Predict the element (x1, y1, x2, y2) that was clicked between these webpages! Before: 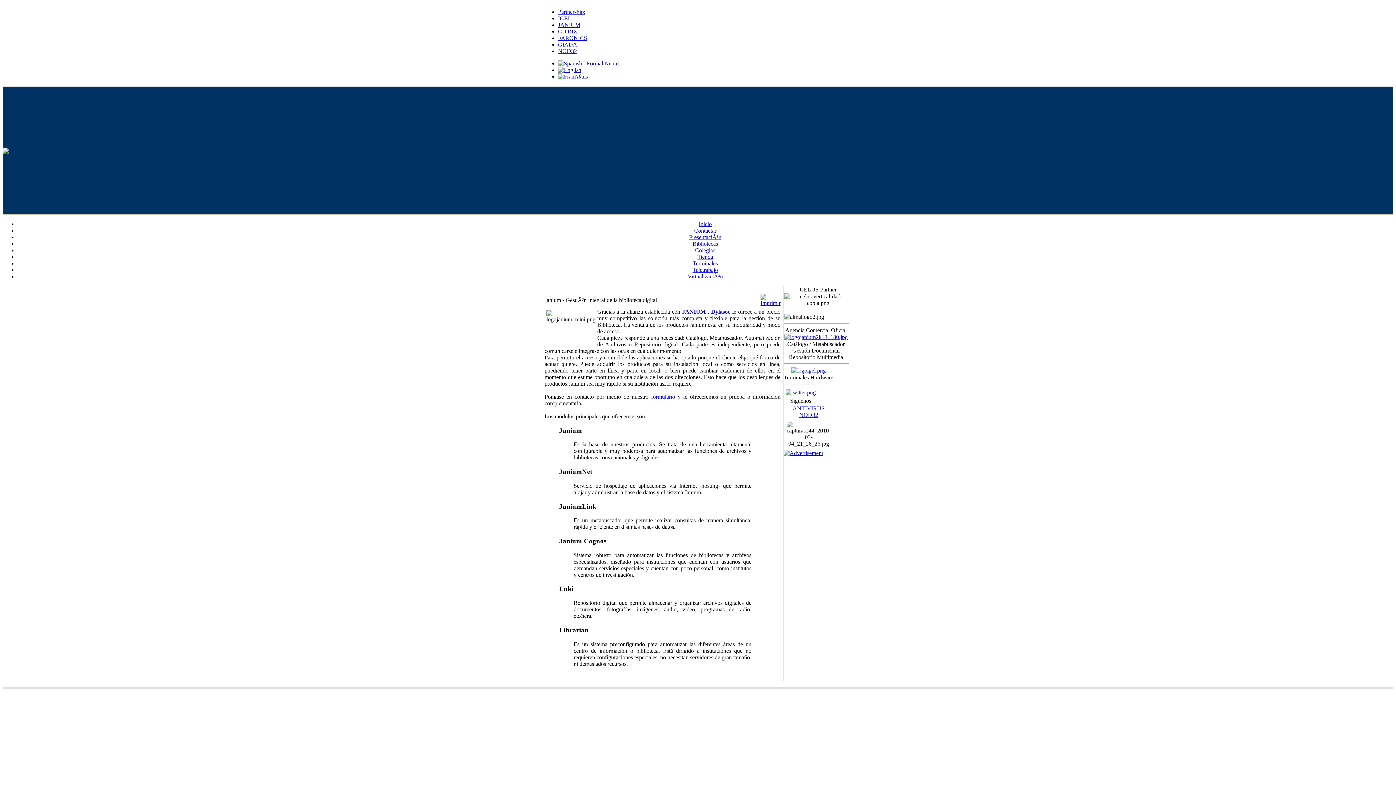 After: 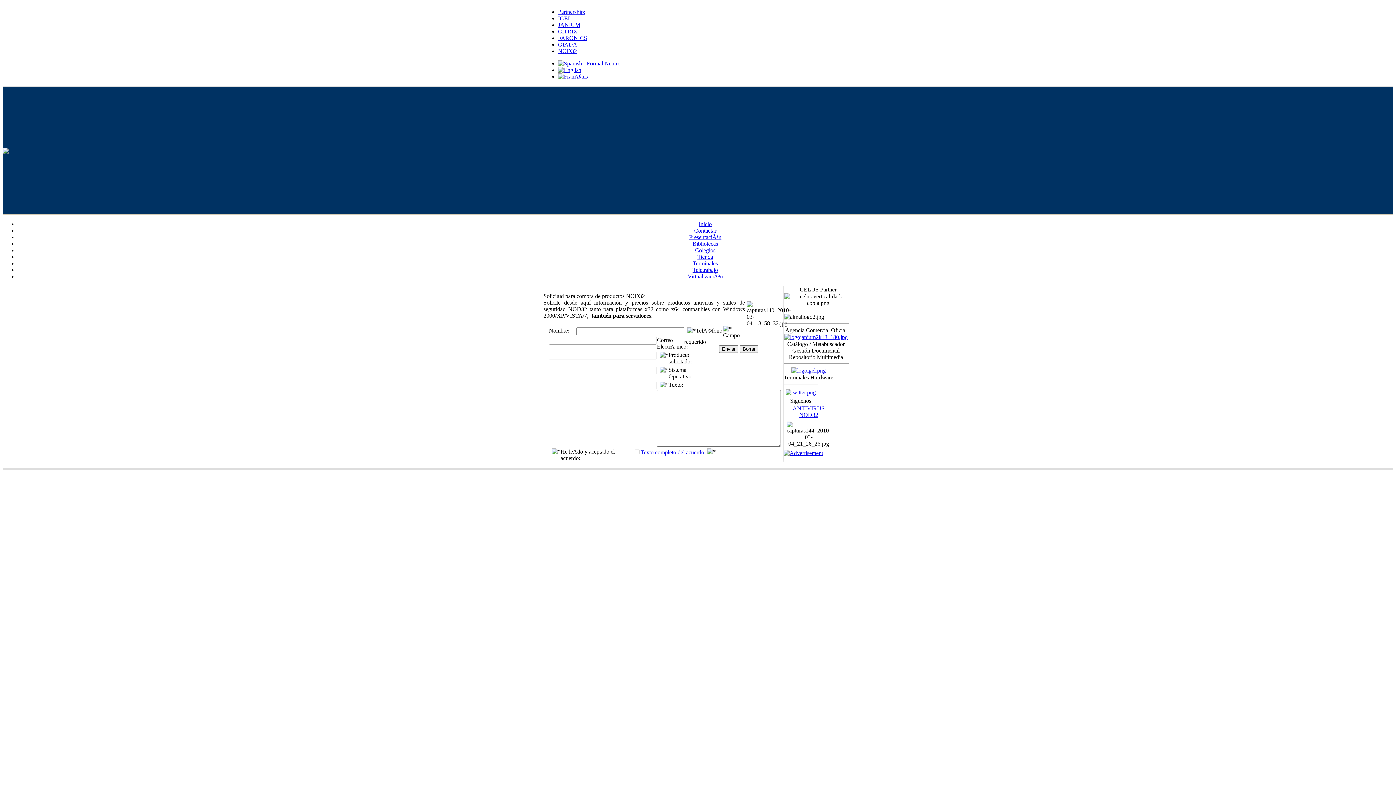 Action: bbox: (558, 48, 577, 54) label: NOD32